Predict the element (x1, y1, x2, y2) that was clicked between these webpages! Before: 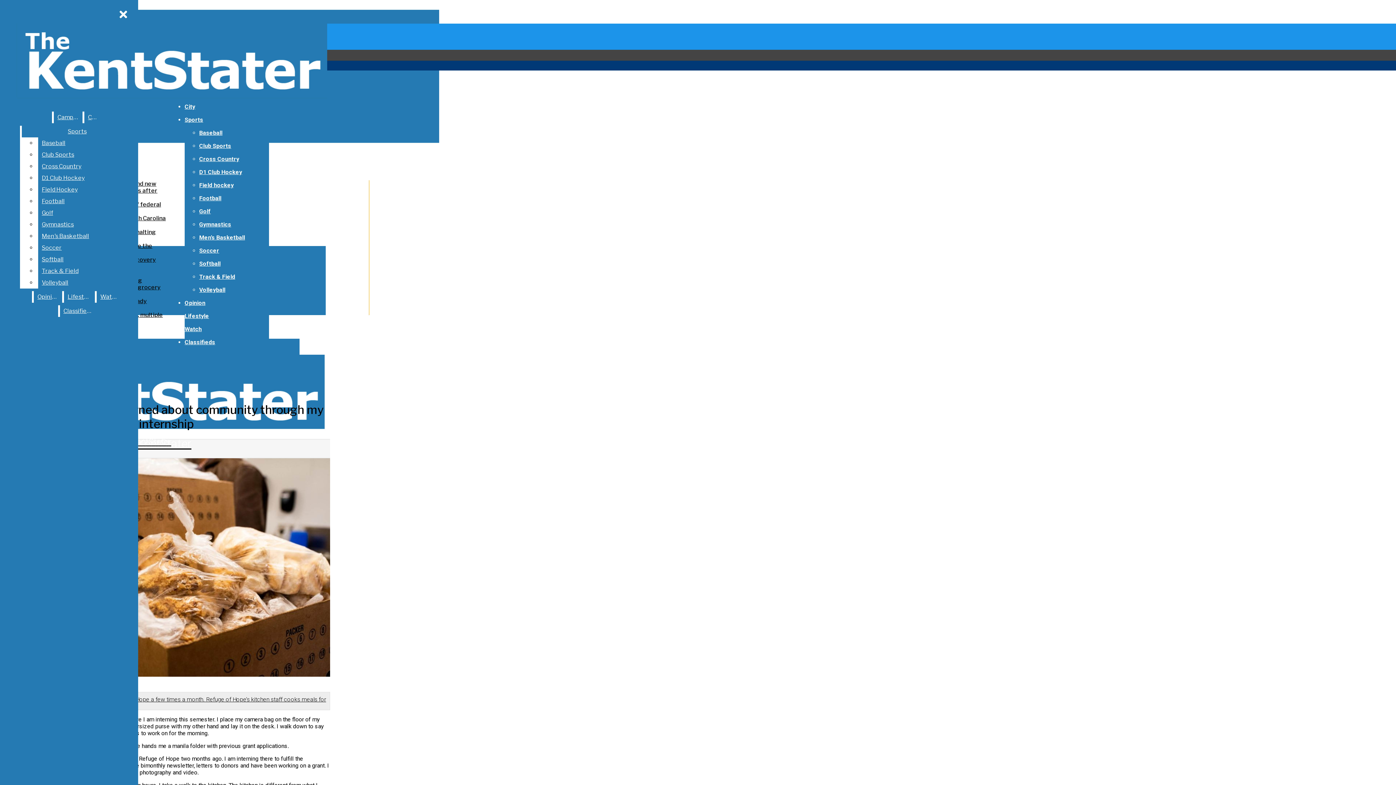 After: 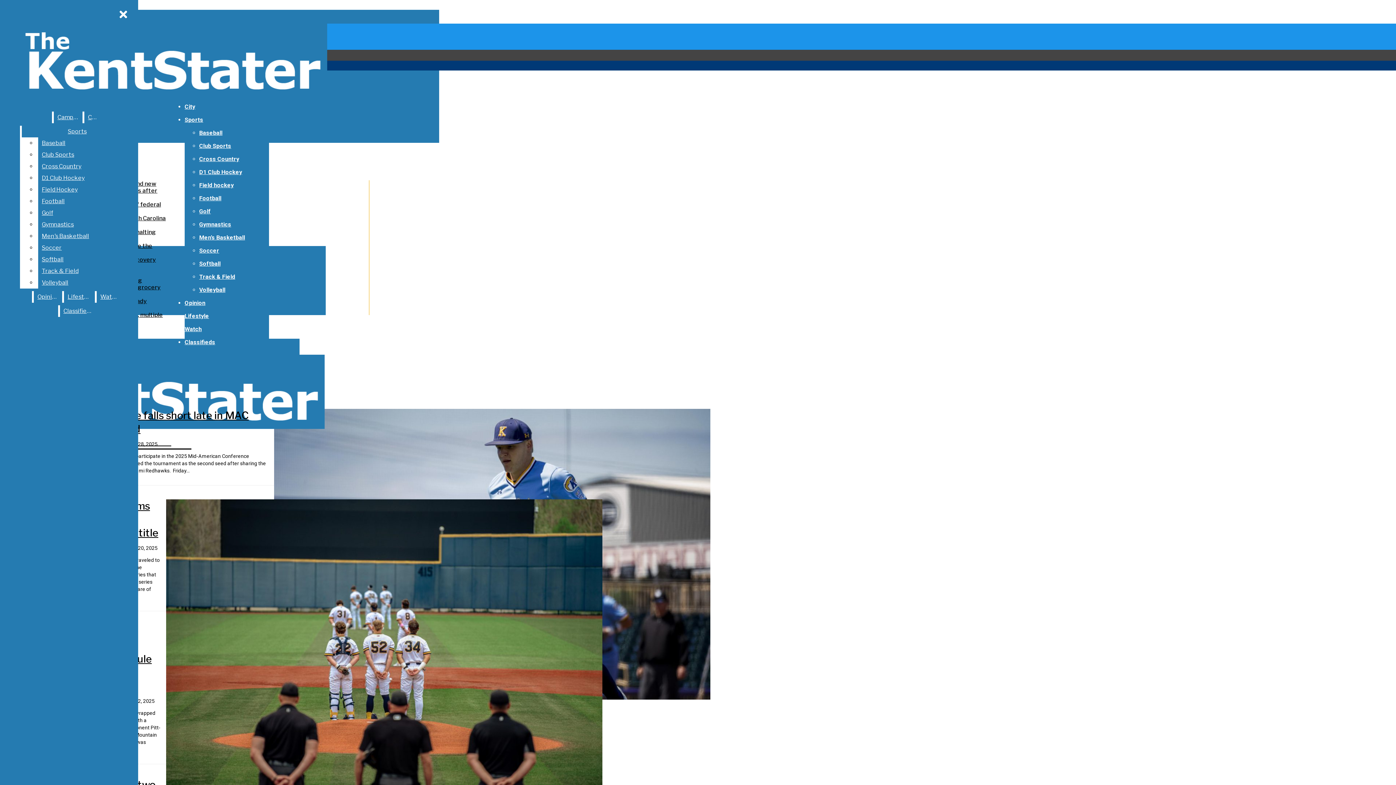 Action: label: Baseball bbox: (199, 129, 222, 136)